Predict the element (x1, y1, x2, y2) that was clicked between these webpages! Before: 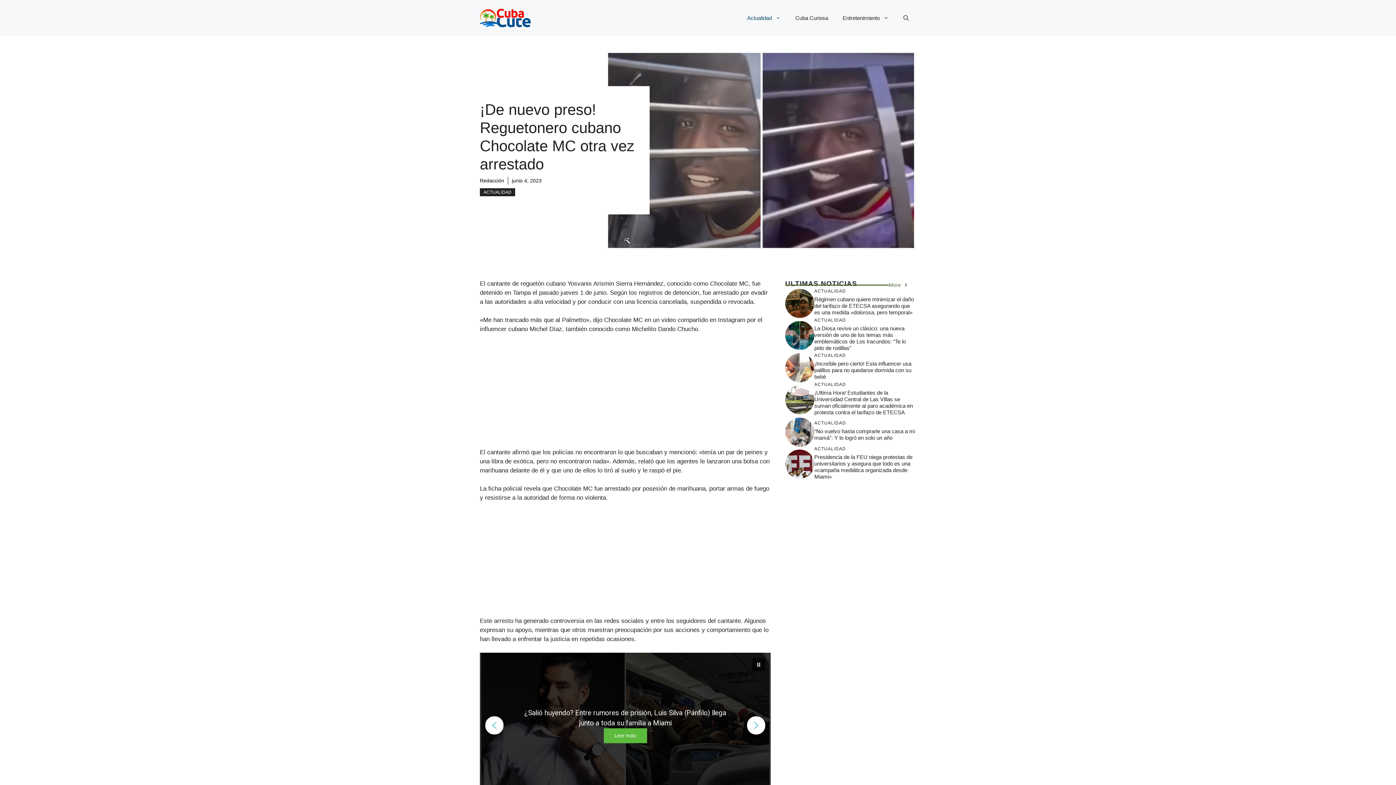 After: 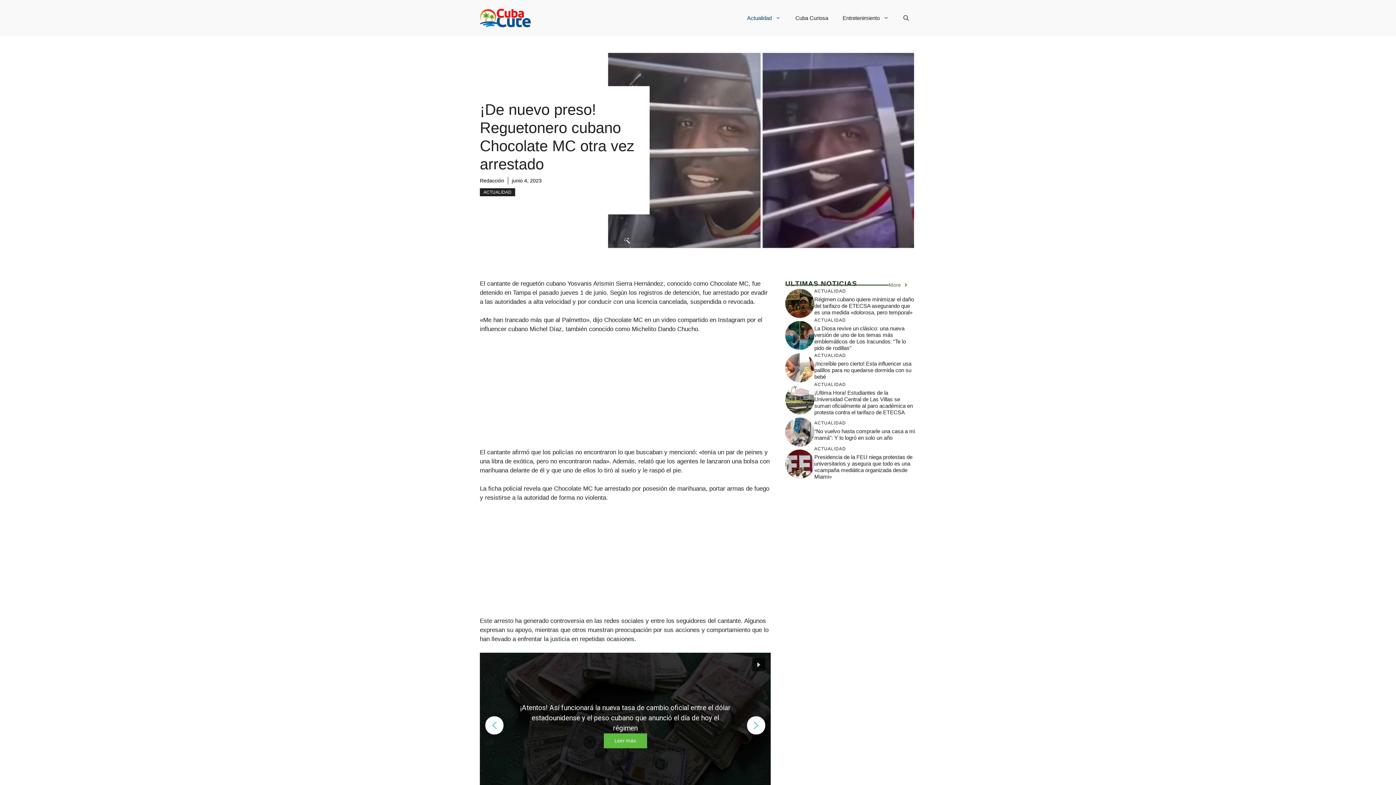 Action: label: Pausar reproducción automática bbox: (752, 658, 765, 671)